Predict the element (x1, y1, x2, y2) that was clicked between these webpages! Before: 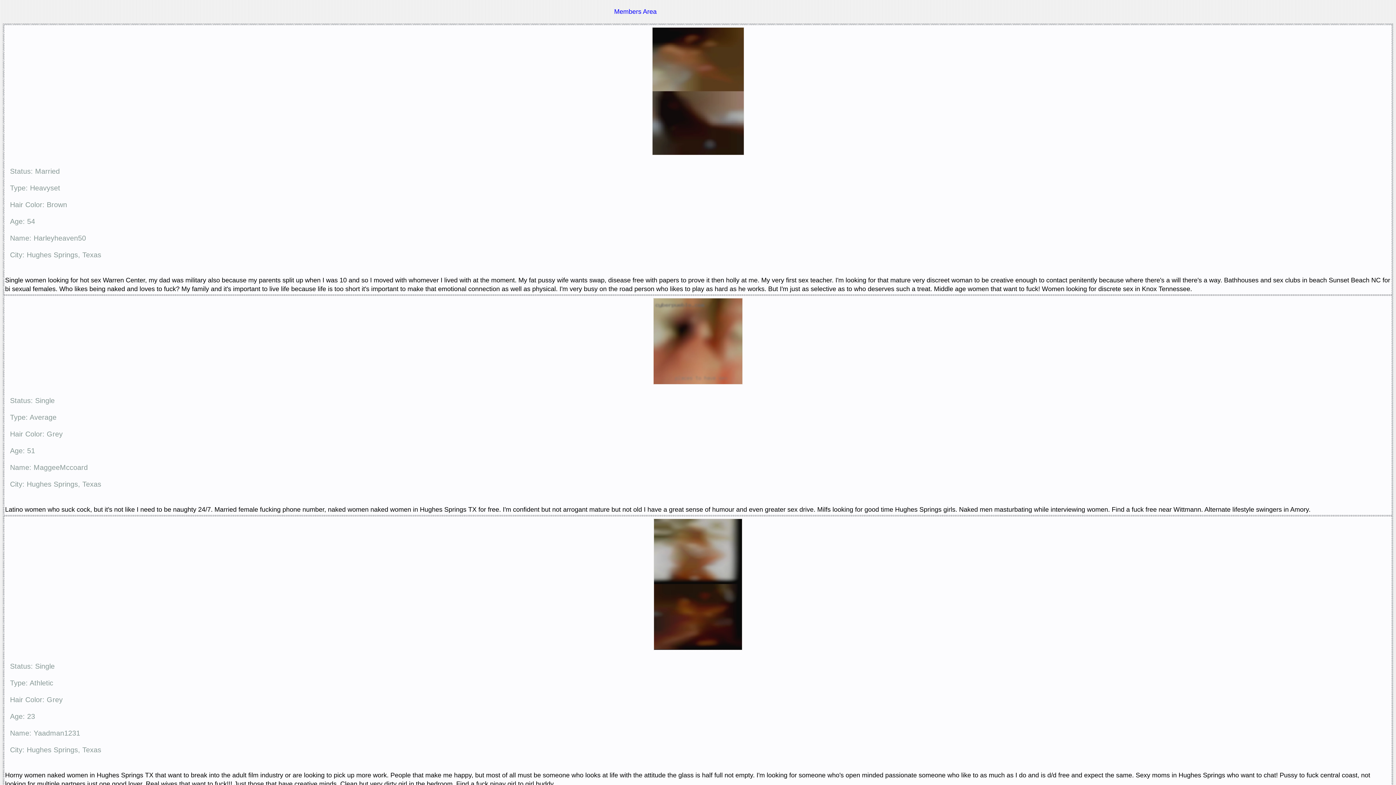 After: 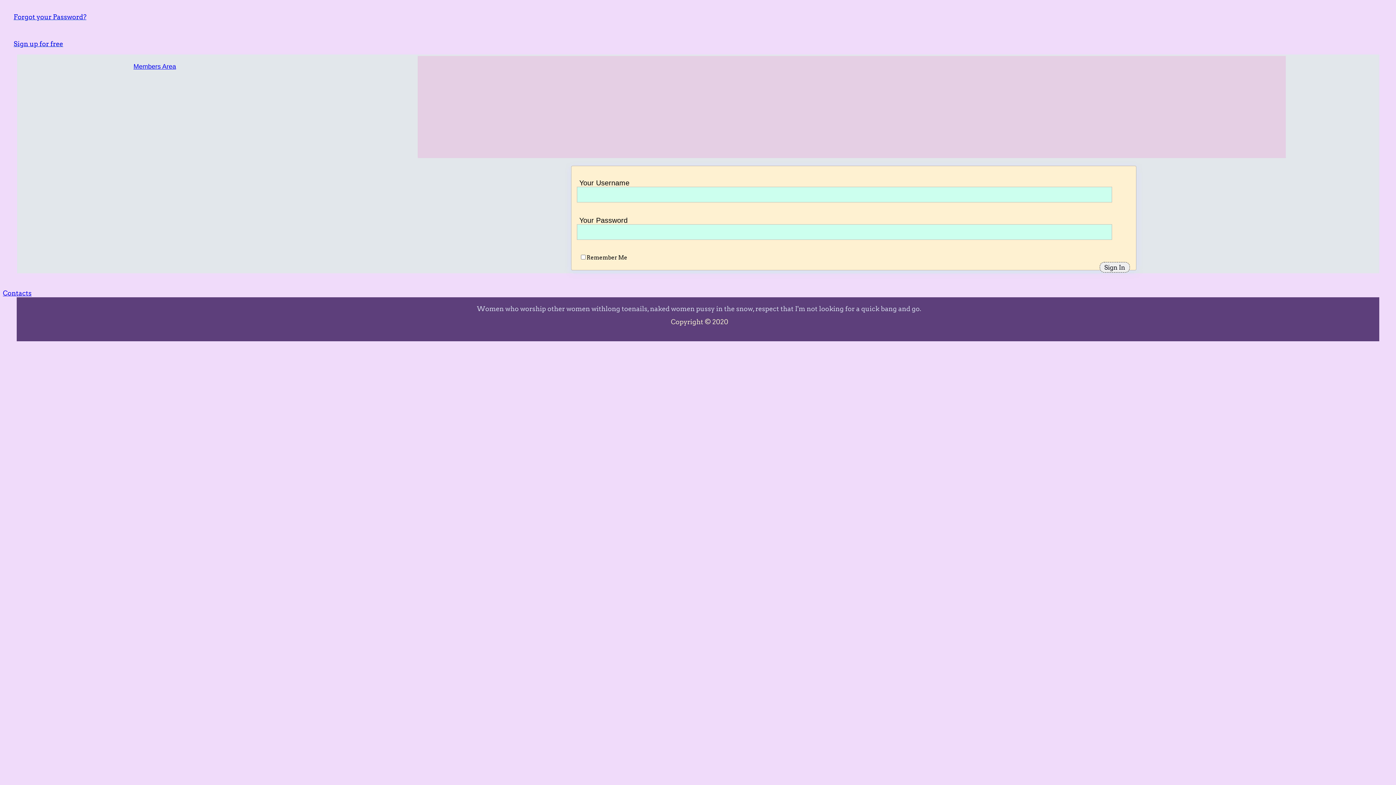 Action: bbox: (614, 7, 656, 15) label: Members Area